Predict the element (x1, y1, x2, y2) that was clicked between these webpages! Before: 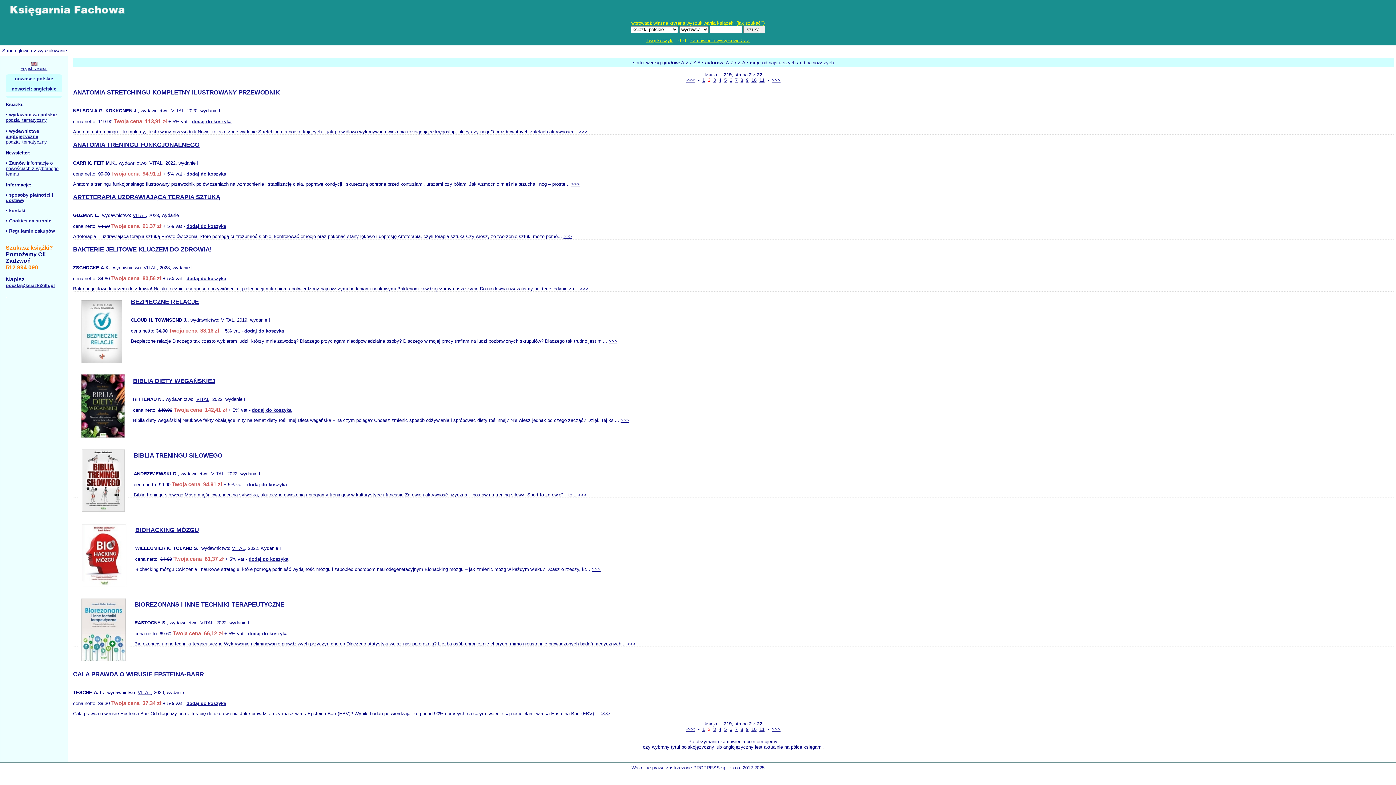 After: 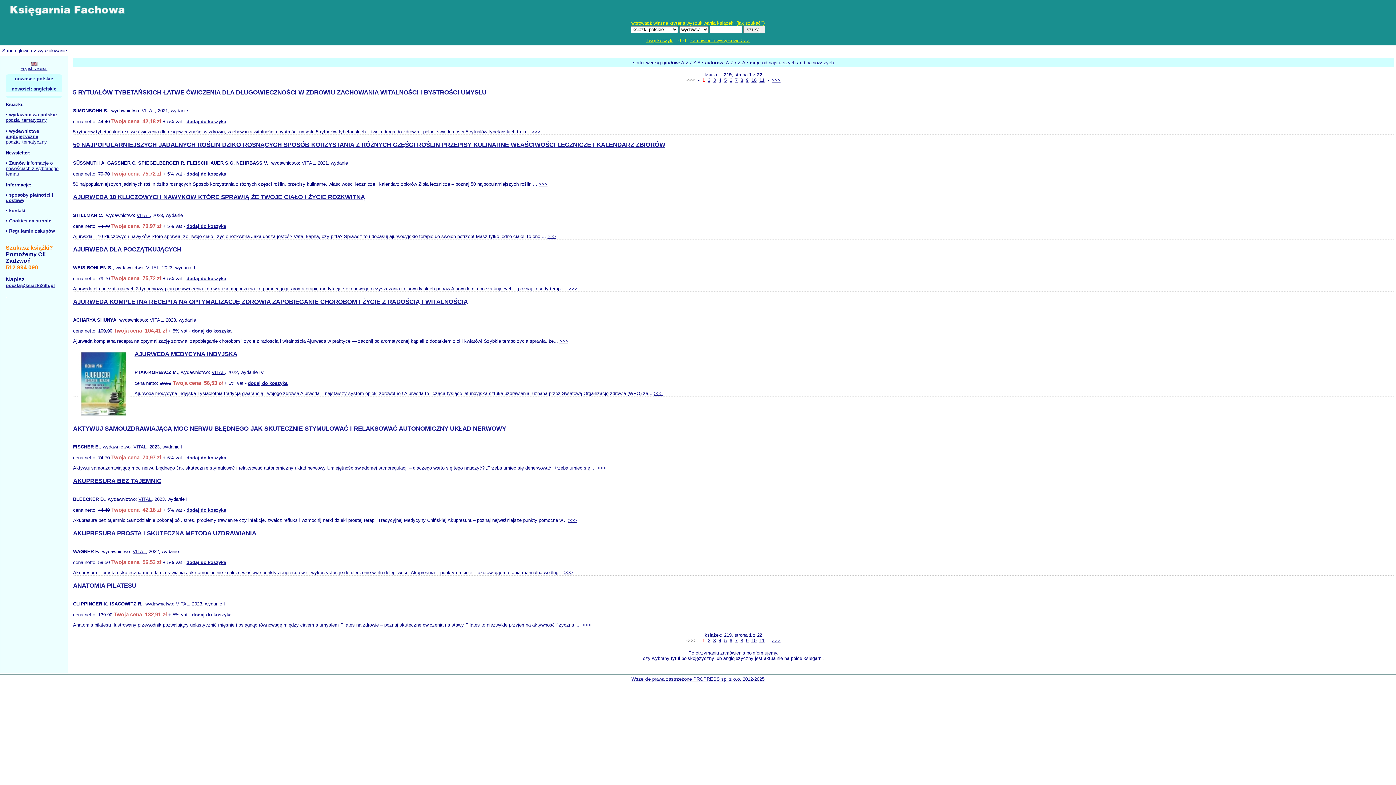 Action: bbox: (702, 77, 705, 82) label: 1